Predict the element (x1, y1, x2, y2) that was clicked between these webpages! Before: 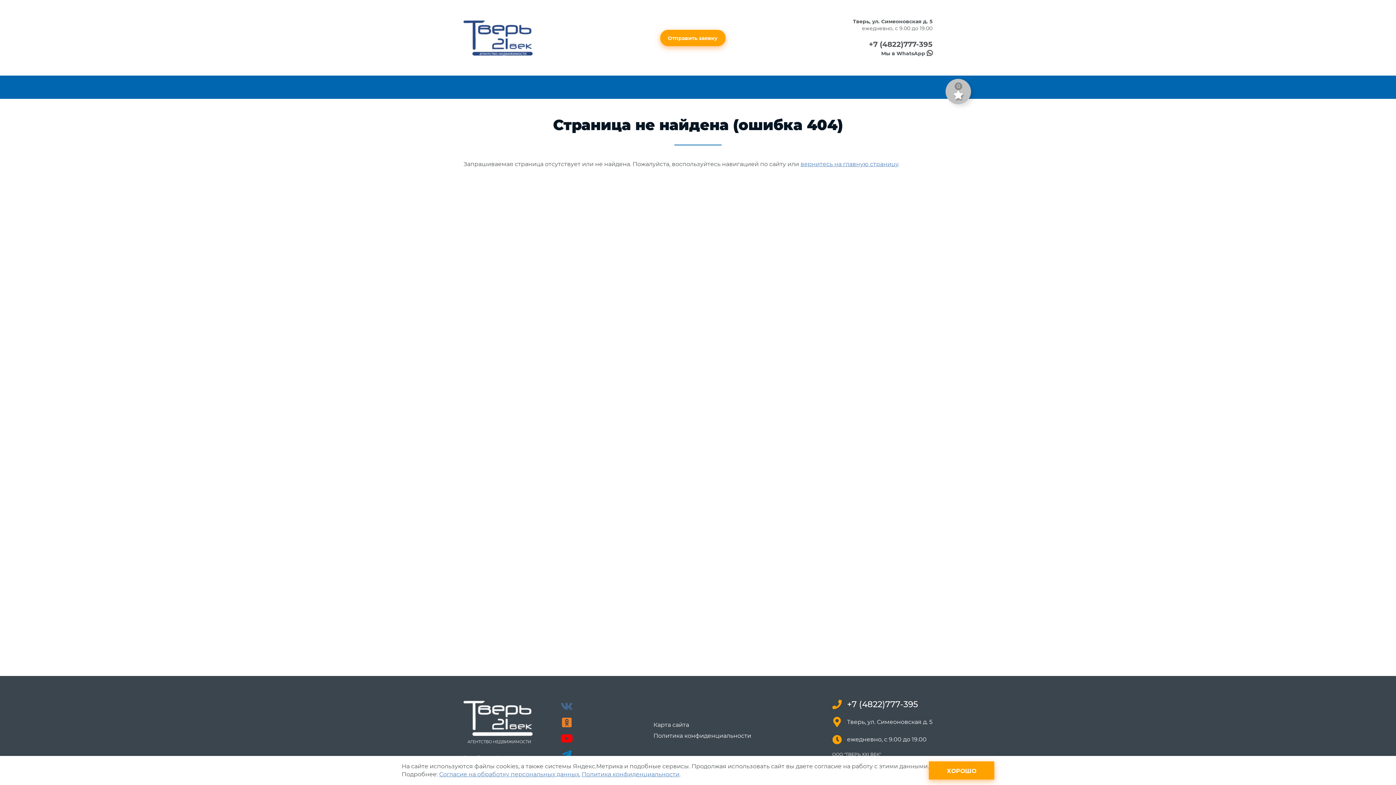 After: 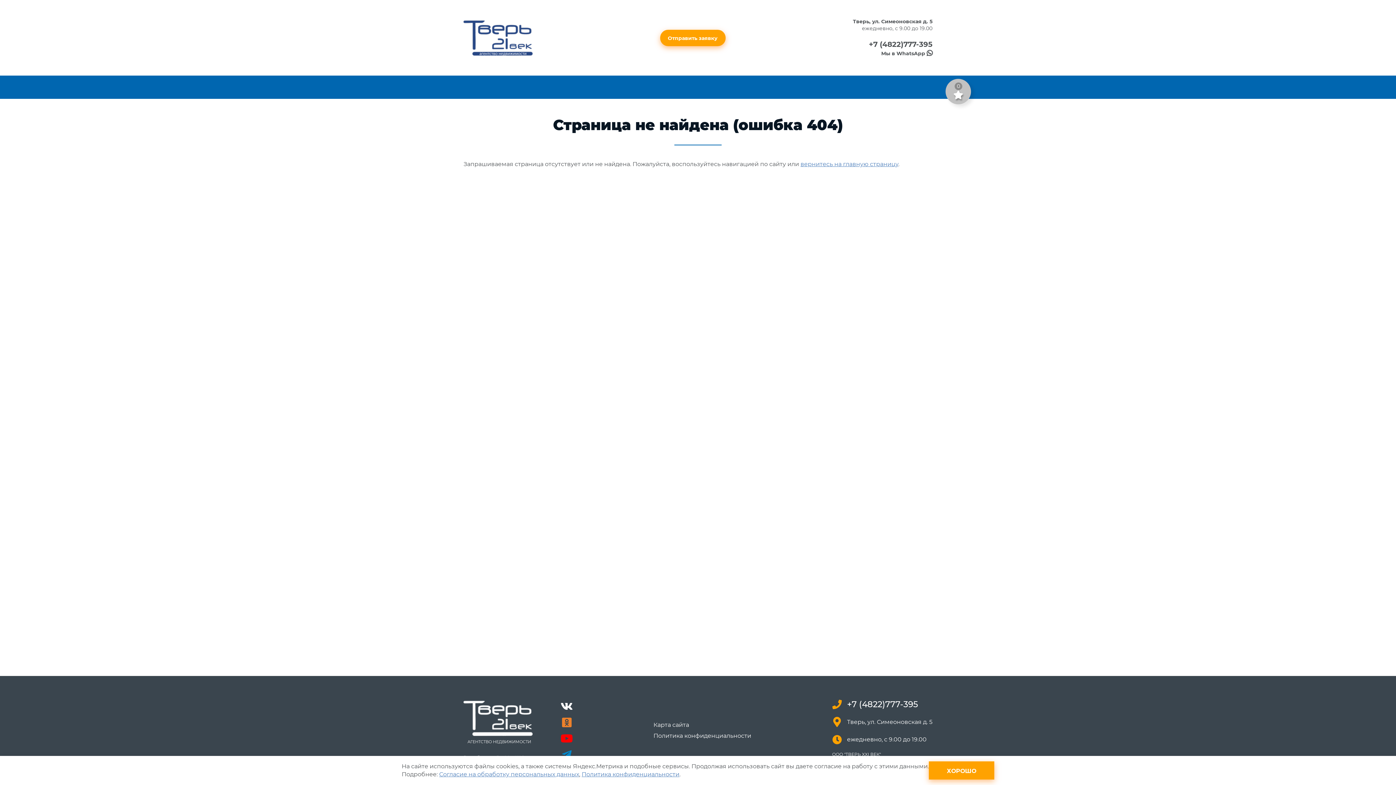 Action: bbox: (561, 701, 572, 712)